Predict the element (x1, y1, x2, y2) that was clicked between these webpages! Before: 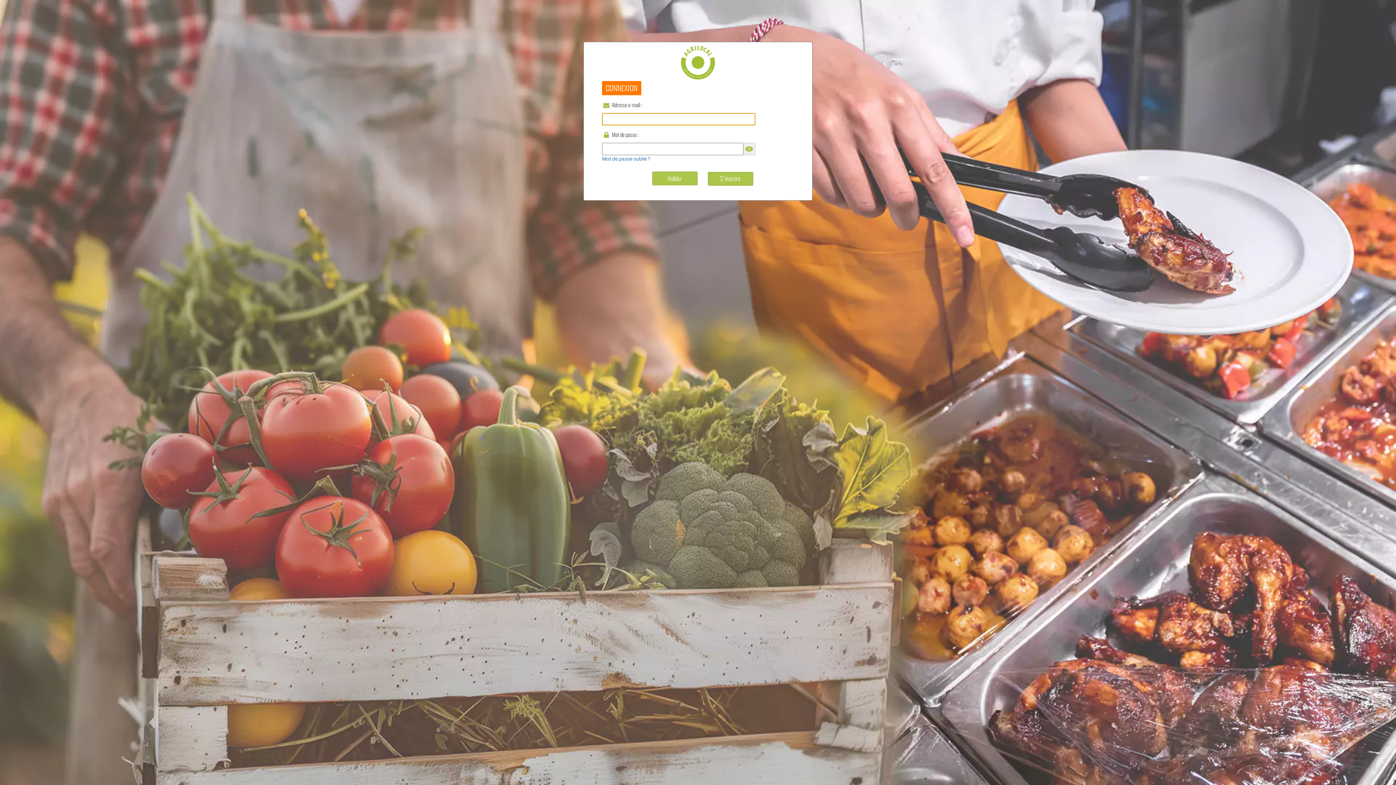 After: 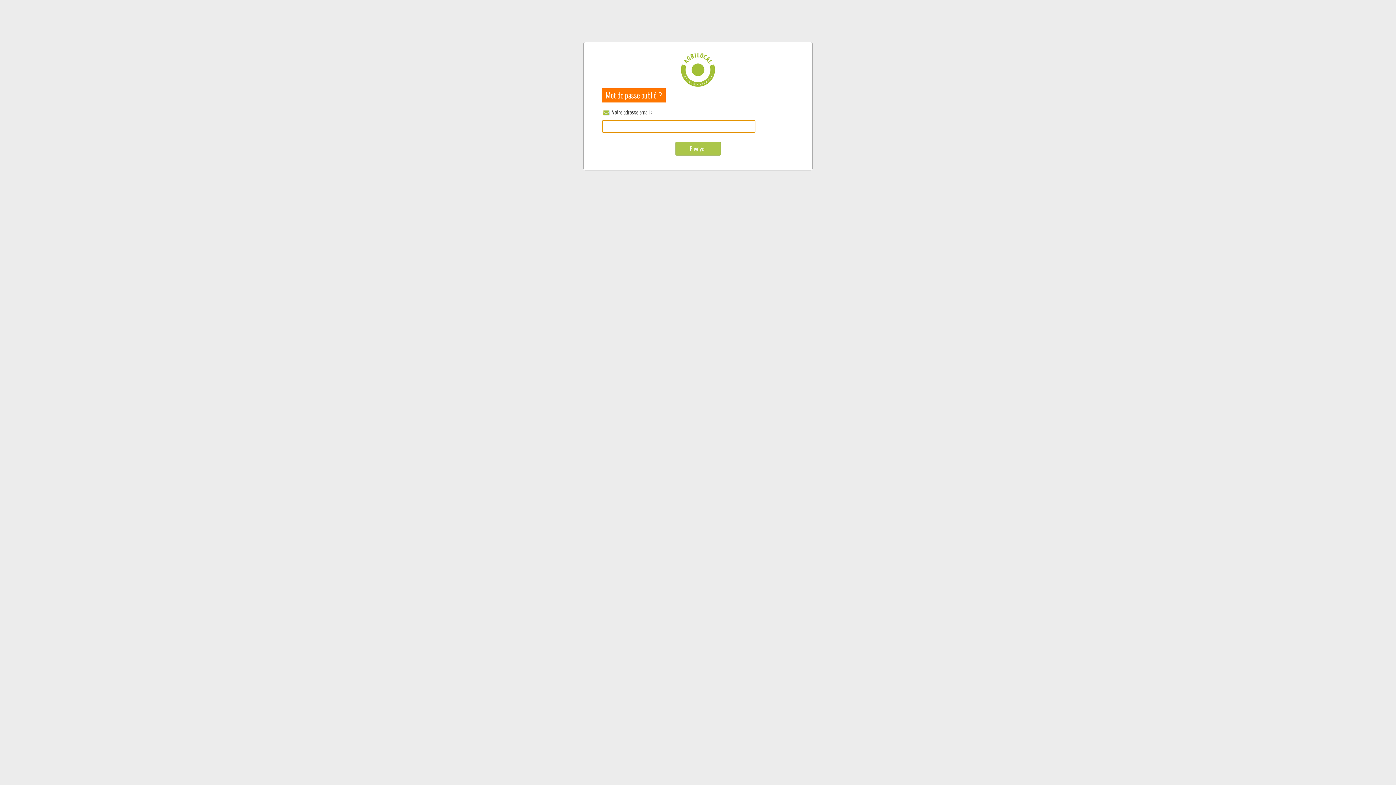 Action: label: Mot de passe oublié ? bbox: (602, 156, 650, 161)